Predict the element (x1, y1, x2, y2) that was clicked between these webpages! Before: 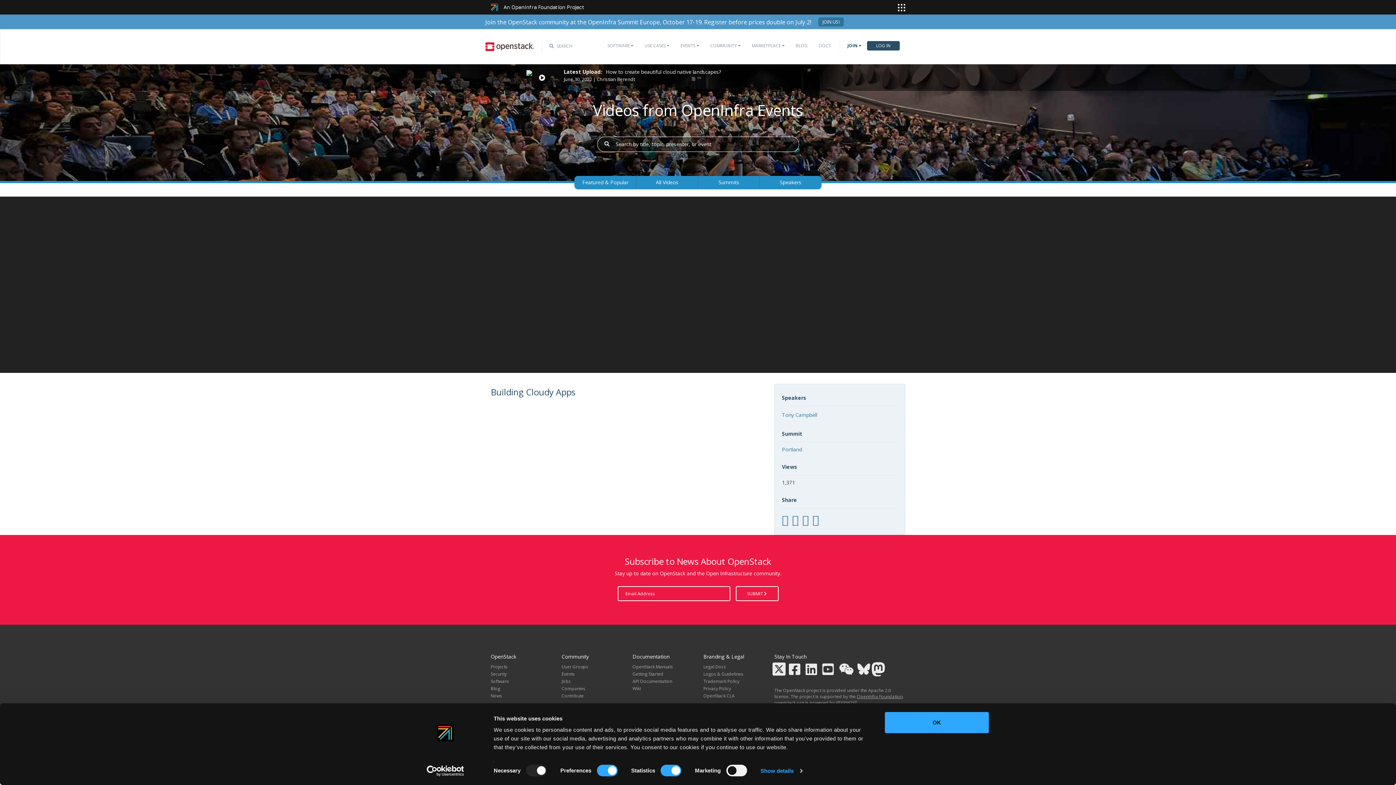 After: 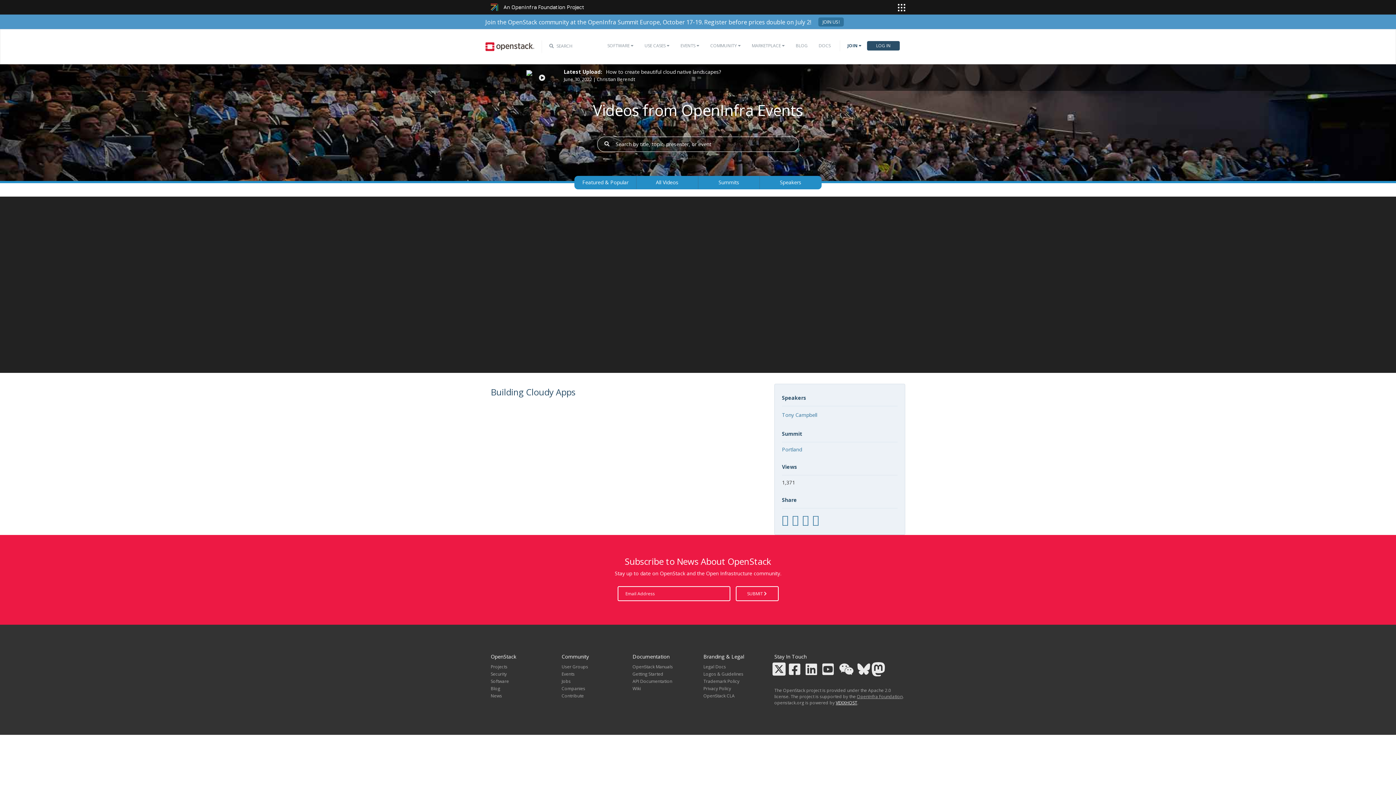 Action: bbox: (836, 699, 857, 706) label: VEXXHOST